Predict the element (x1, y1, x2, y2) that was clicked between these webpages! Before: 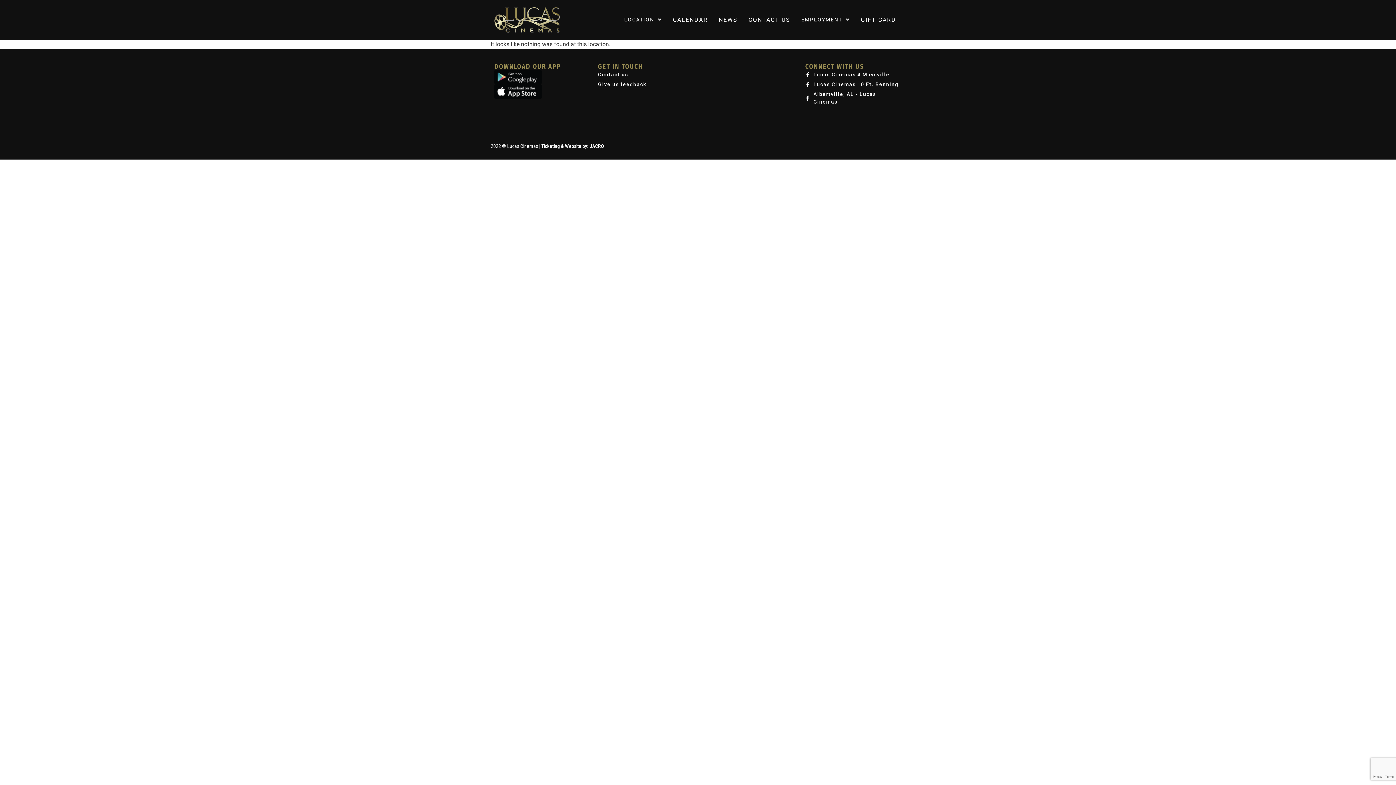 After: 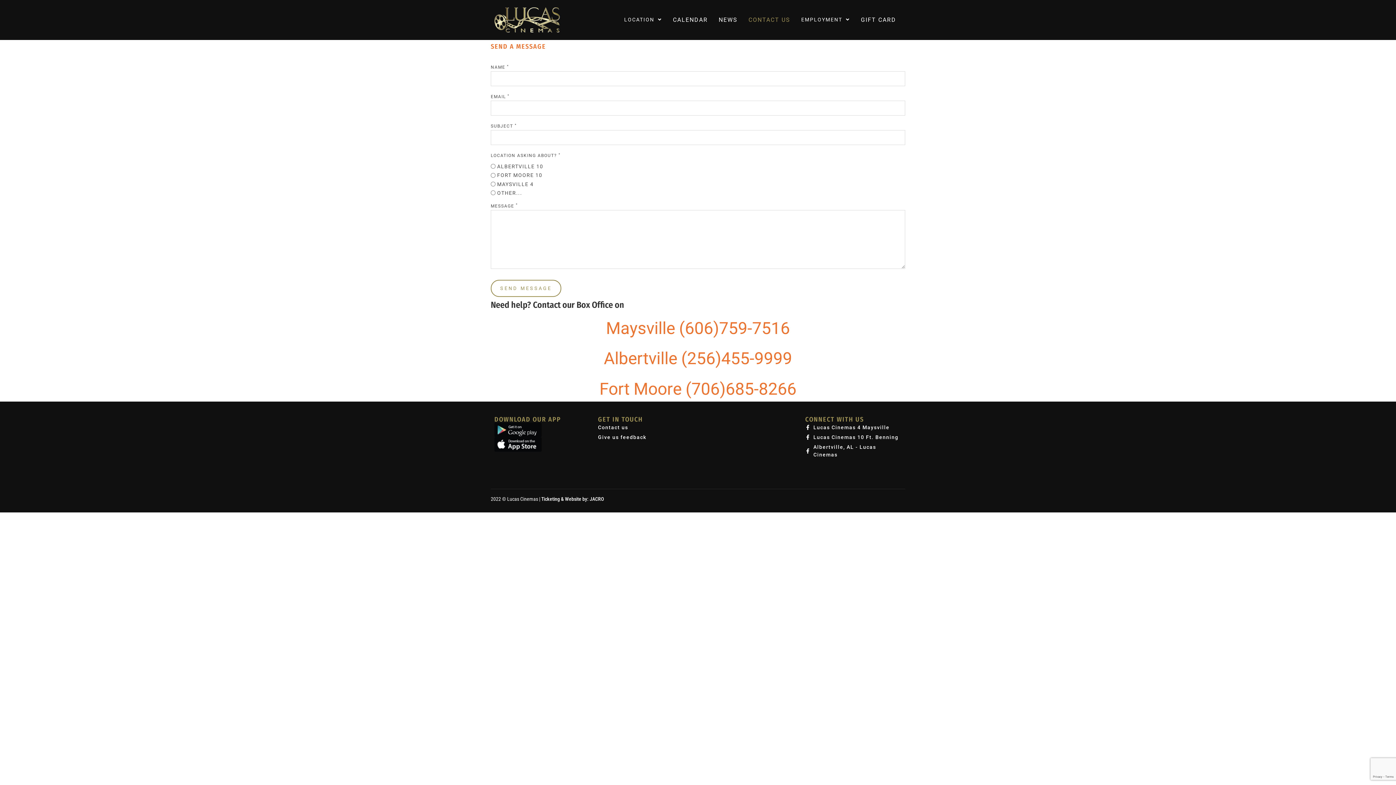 Action: bbox: (743, 11, 796, 28) label: CONTACT US